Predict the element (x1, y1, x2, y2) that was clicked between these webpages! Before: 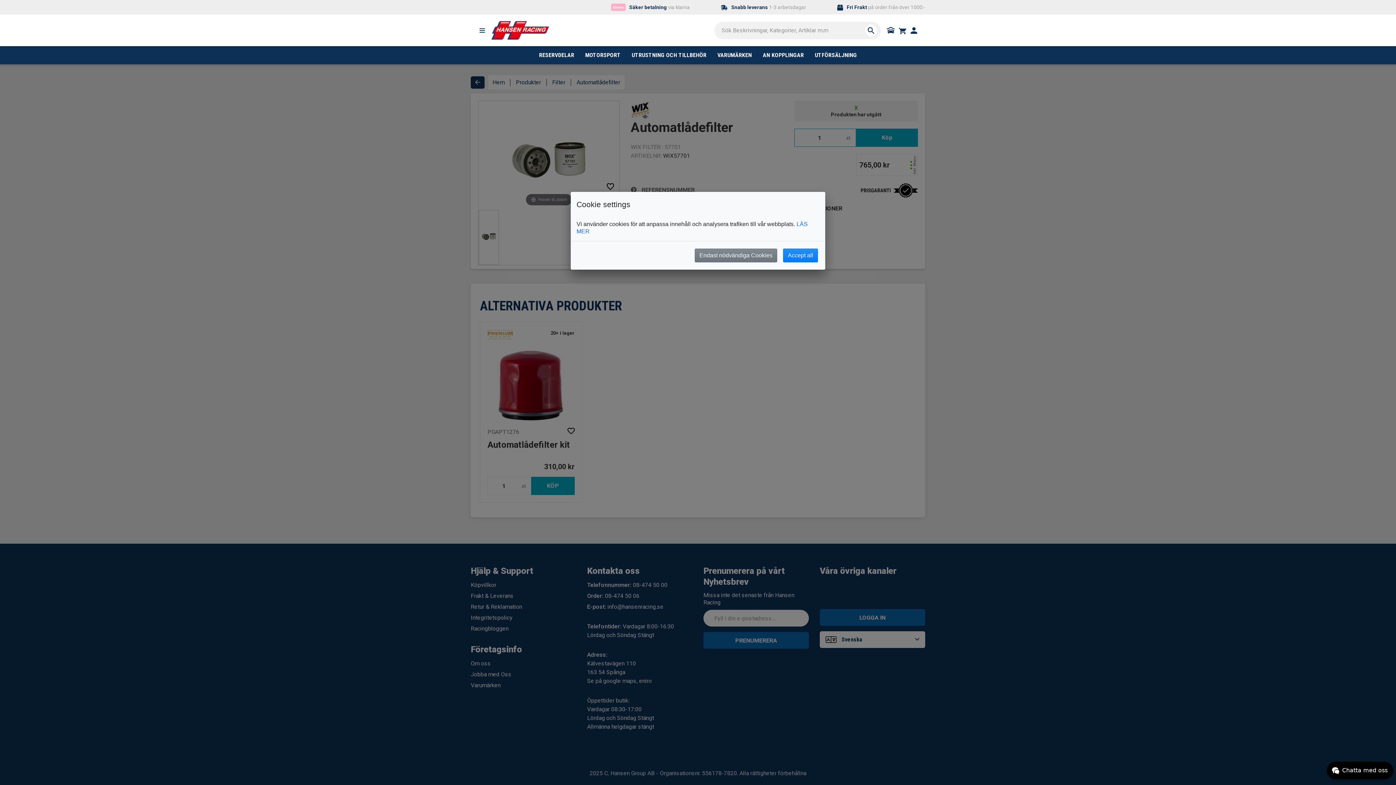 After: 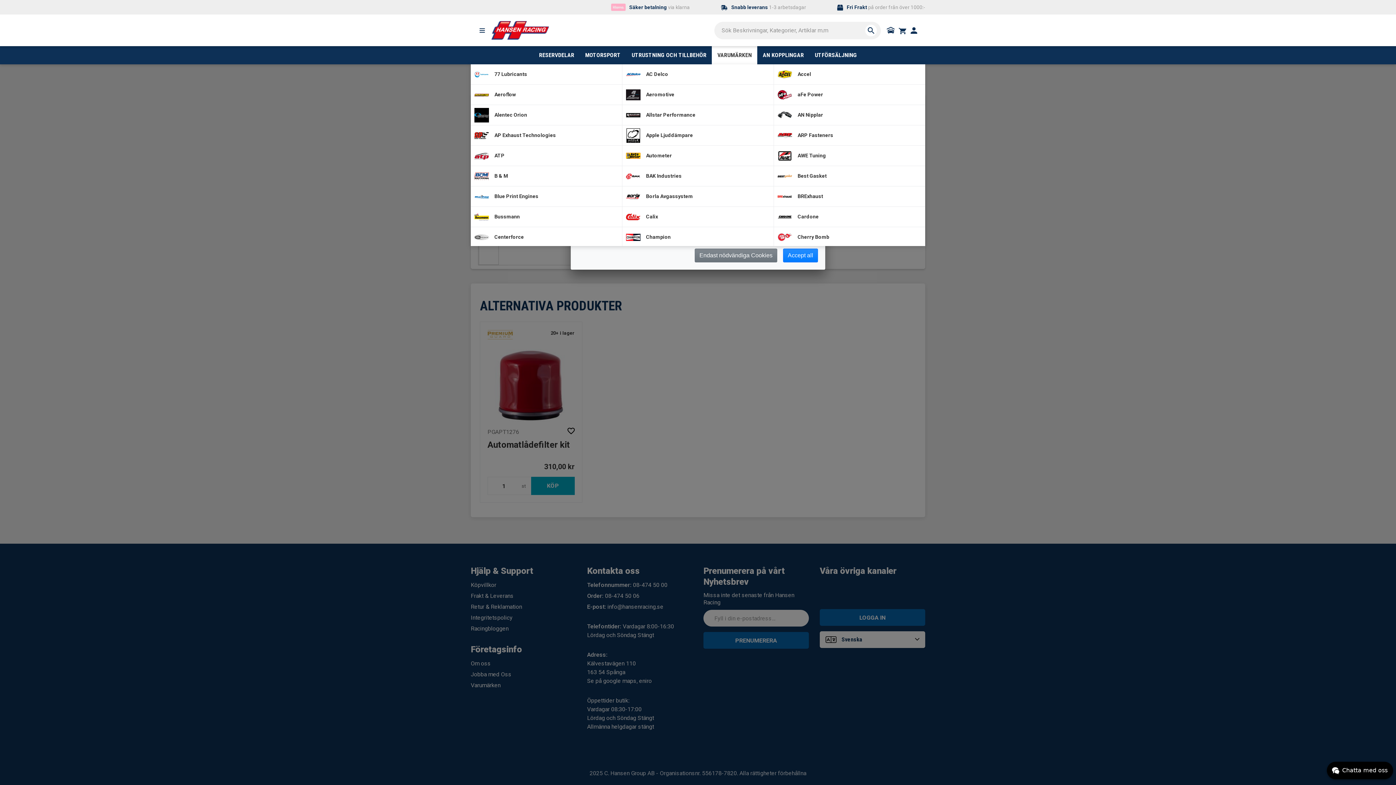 Action: bbox: (712, 46, 757, 64) label: VARUMÄRKEN